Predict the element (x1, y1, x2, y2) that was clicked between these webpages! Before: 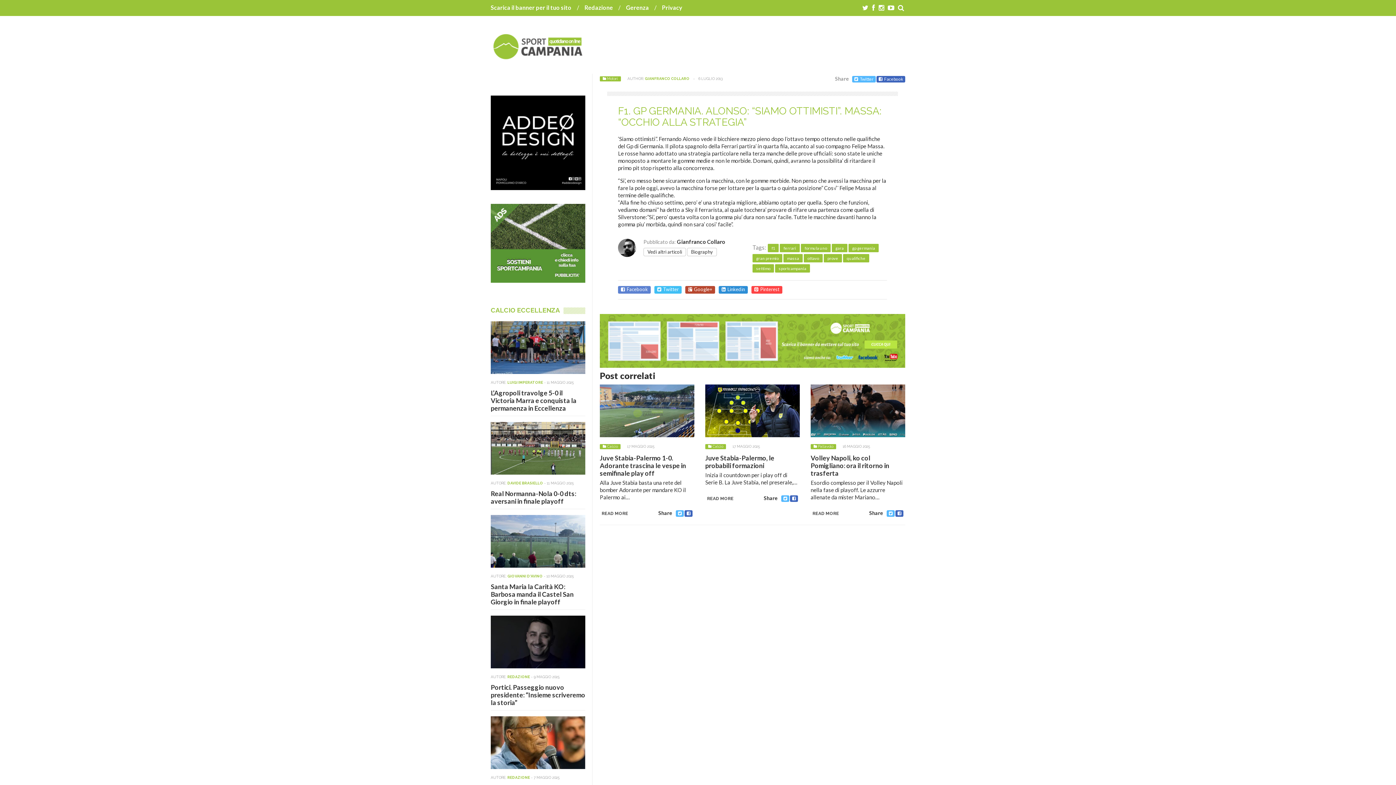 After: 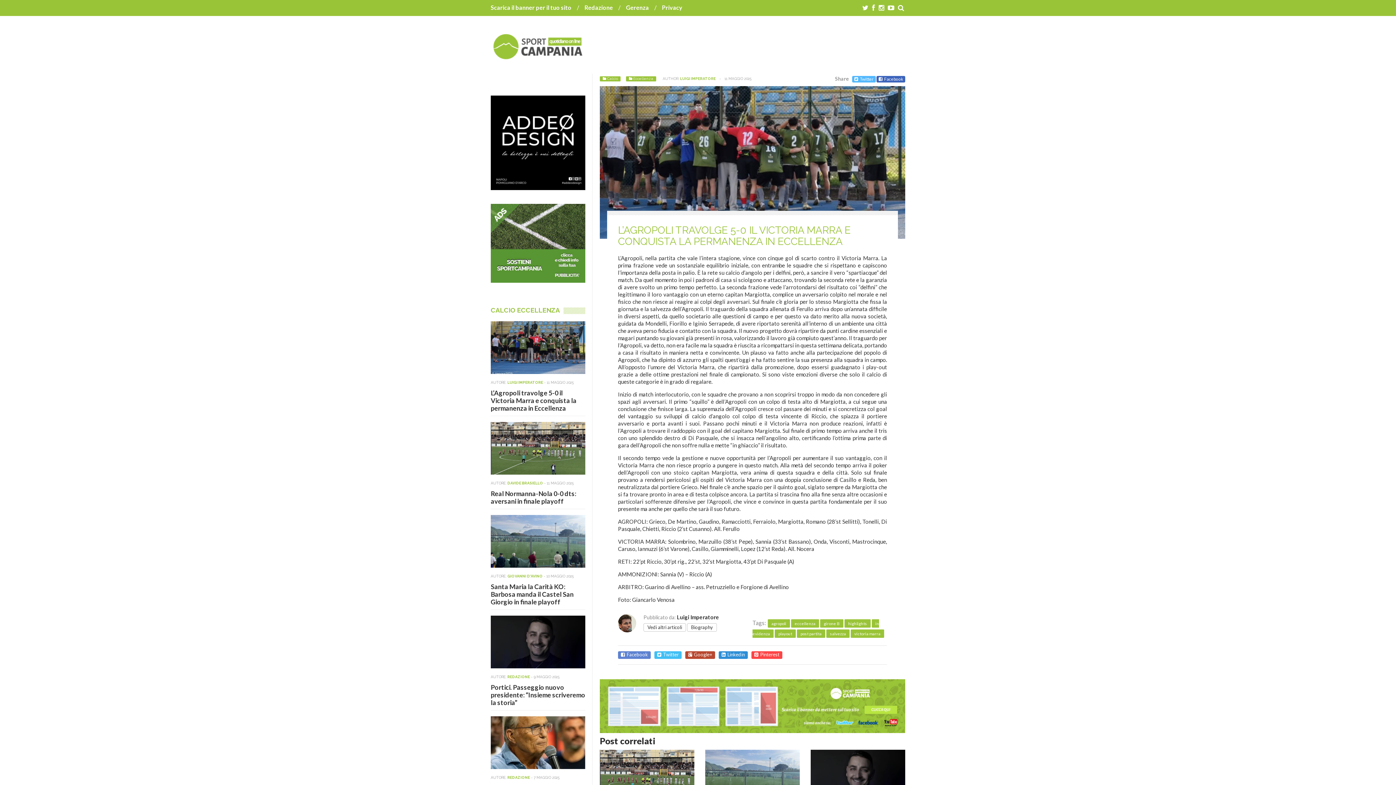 Action: bbox: (490, 321, 585, 374)